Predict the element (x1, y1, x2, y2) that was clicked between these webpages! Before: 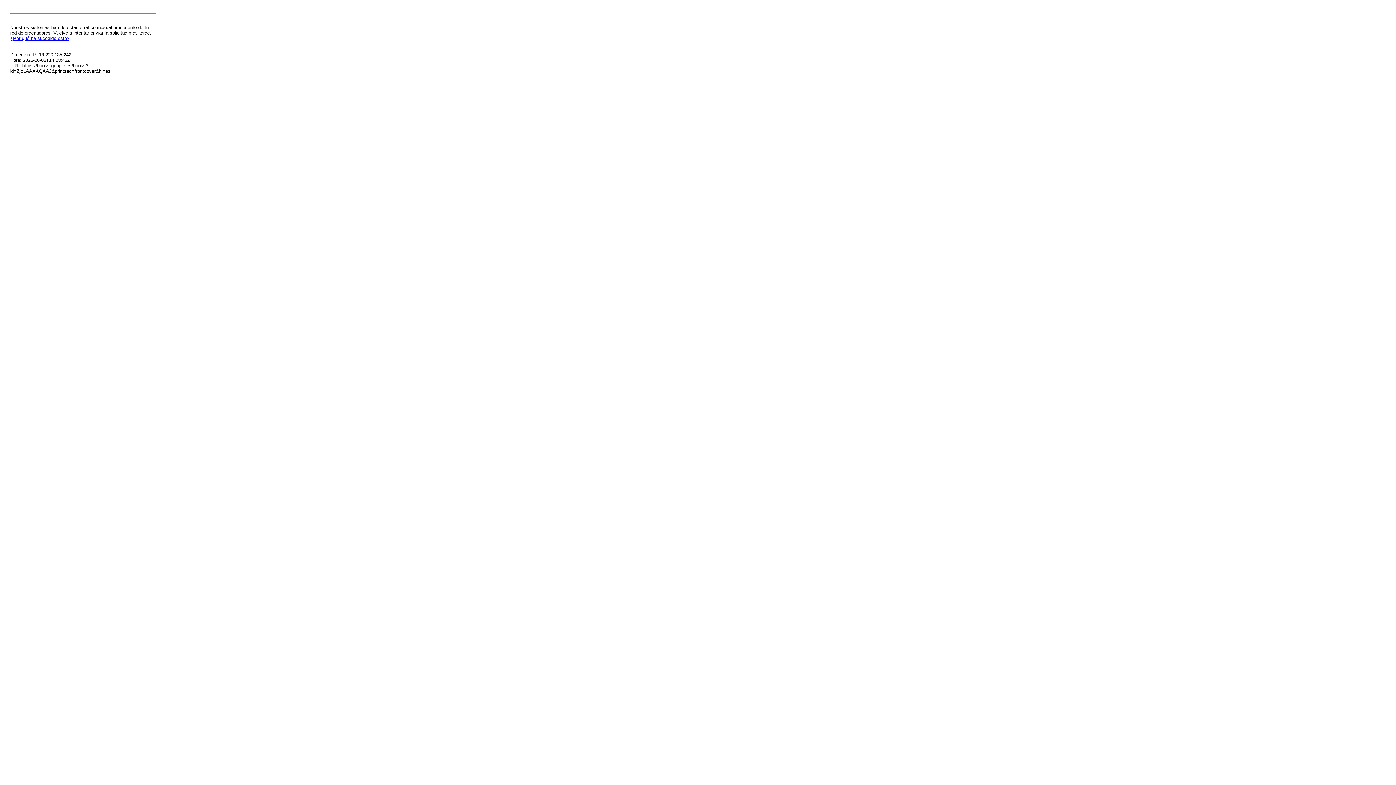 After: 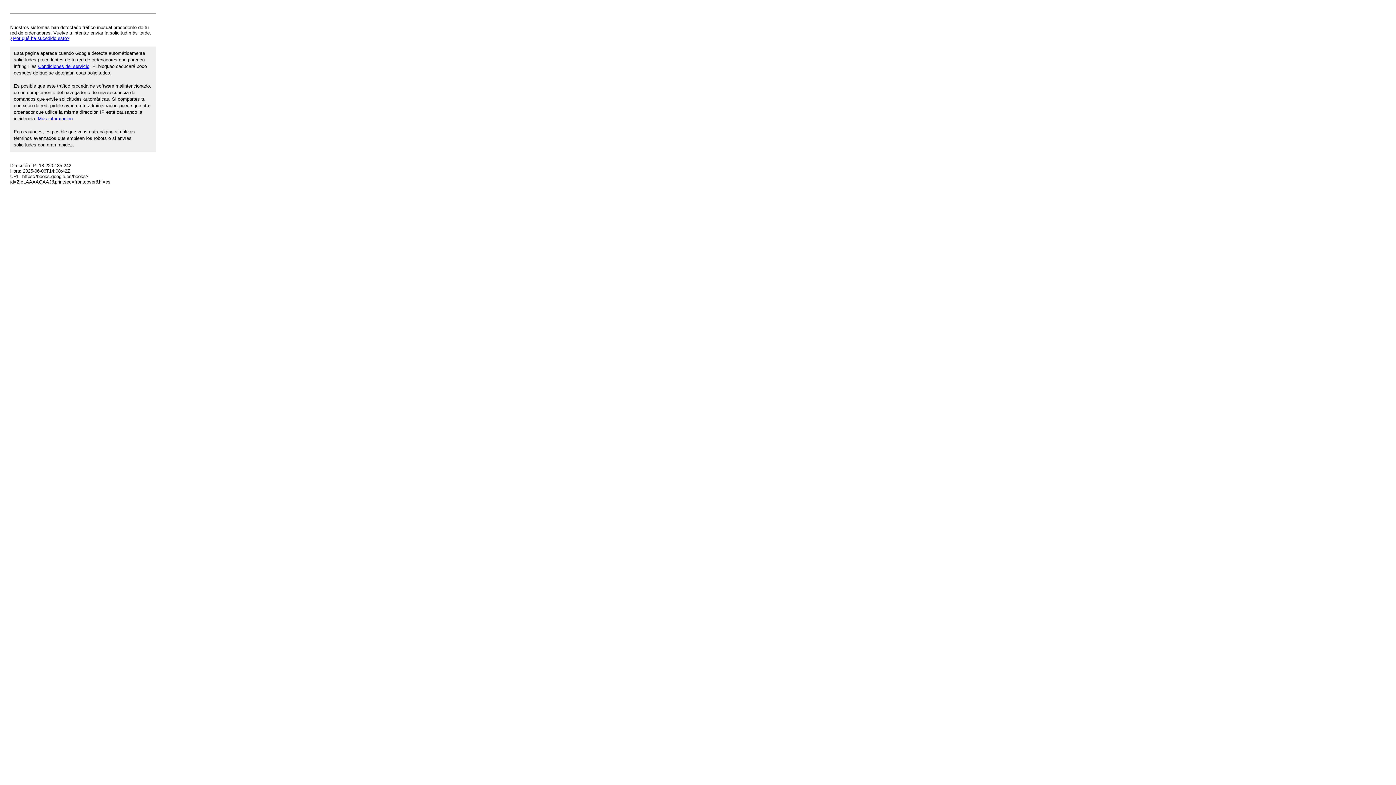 Action: bbox: (10, 35, 69, 41) label: ¿Por qué ha sucedido esto?